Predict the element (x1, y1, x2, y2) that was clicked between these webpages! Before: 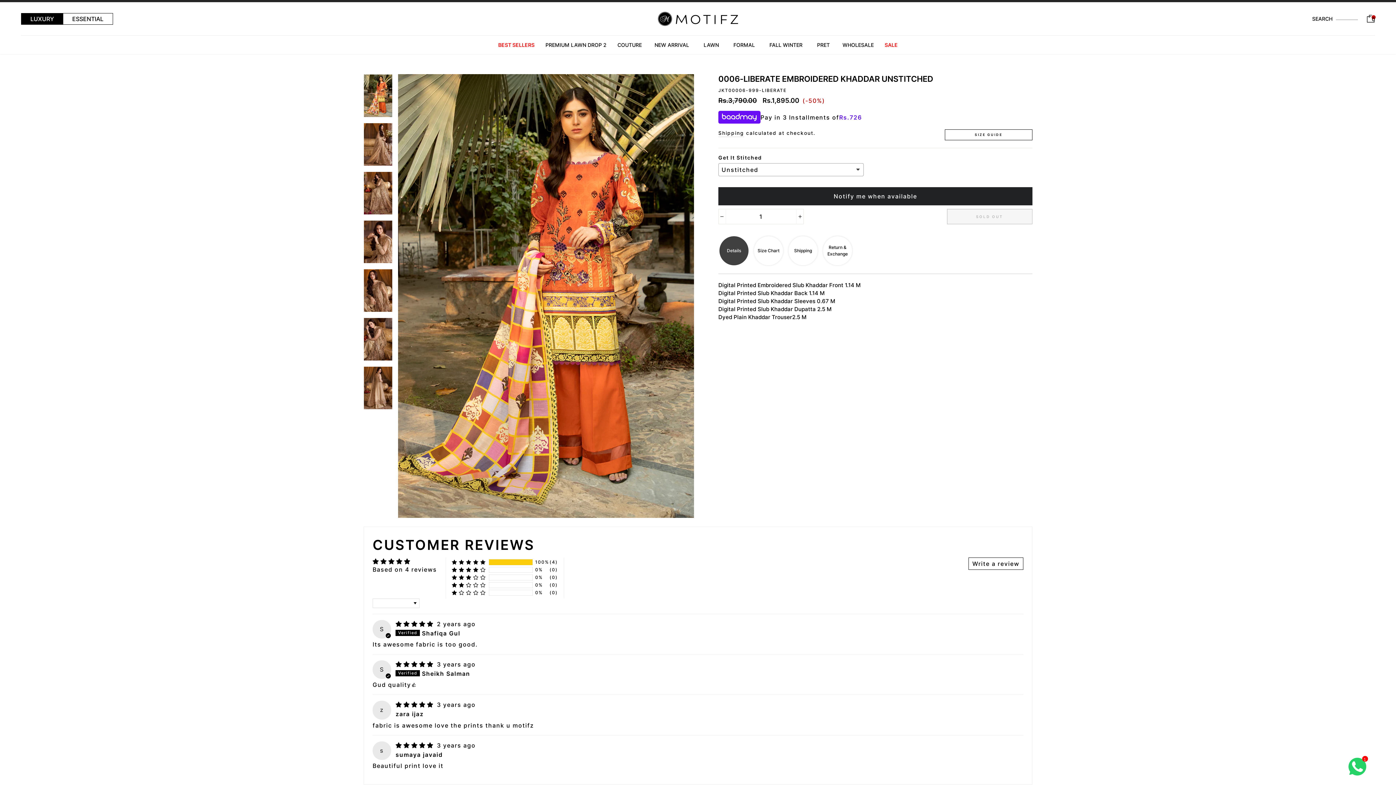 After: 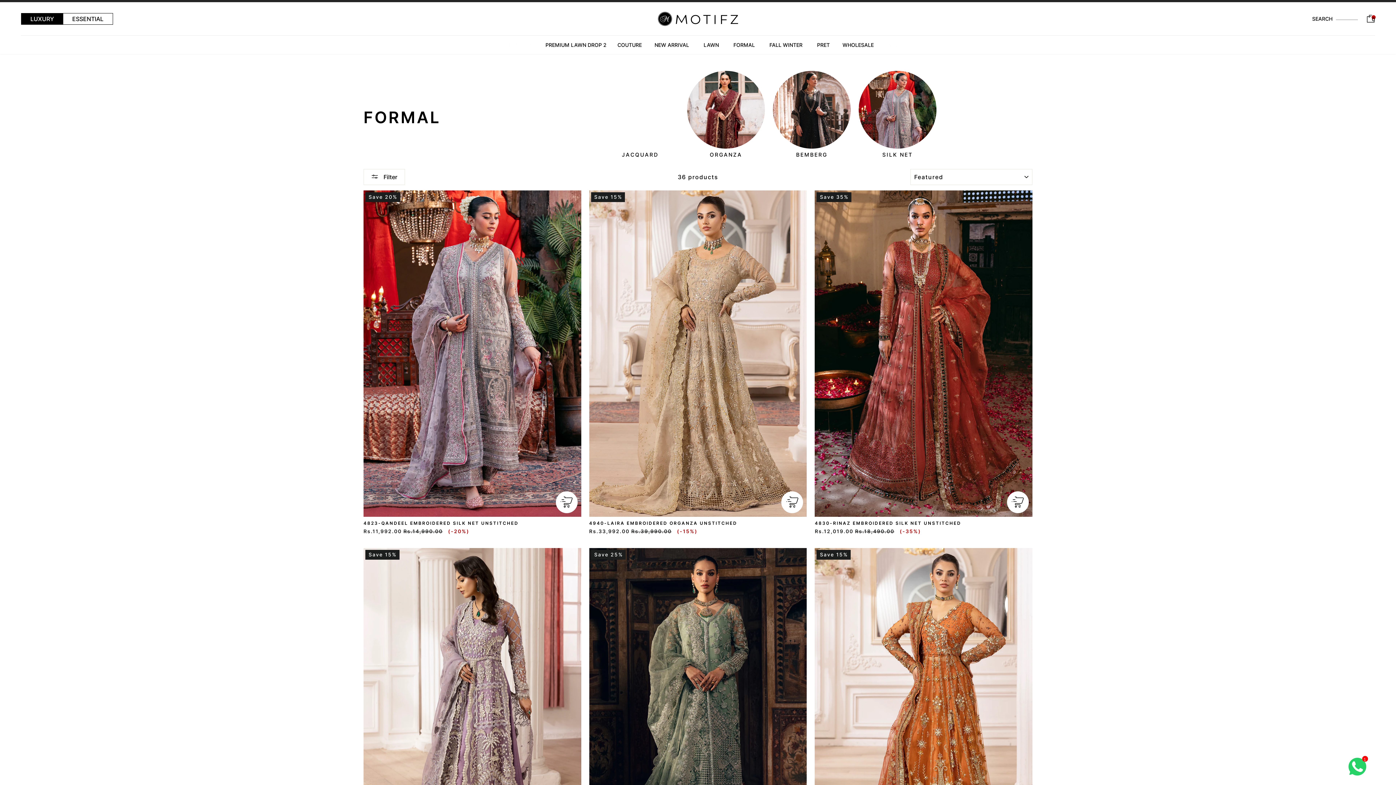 Action: bbox: (726, 35, 762, 54) label: FORMAL